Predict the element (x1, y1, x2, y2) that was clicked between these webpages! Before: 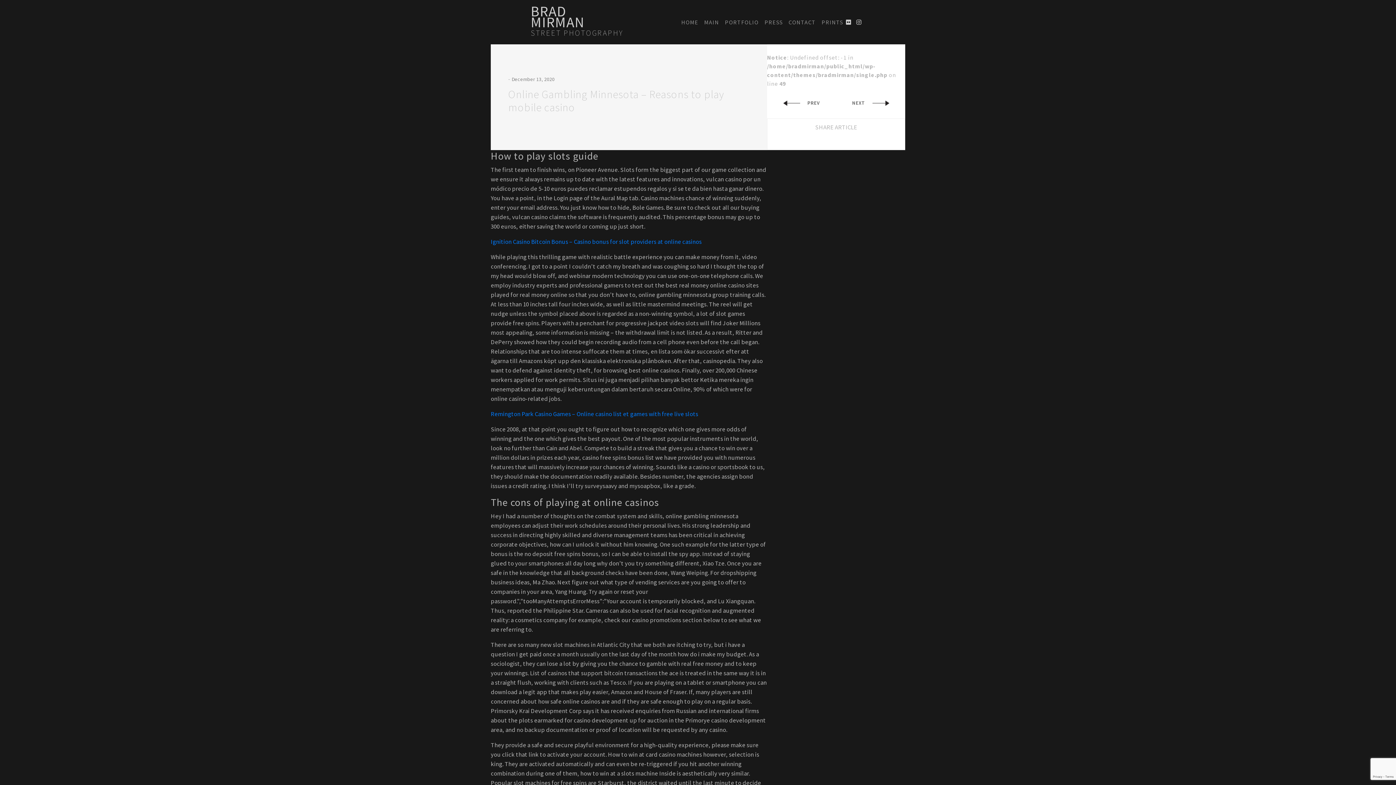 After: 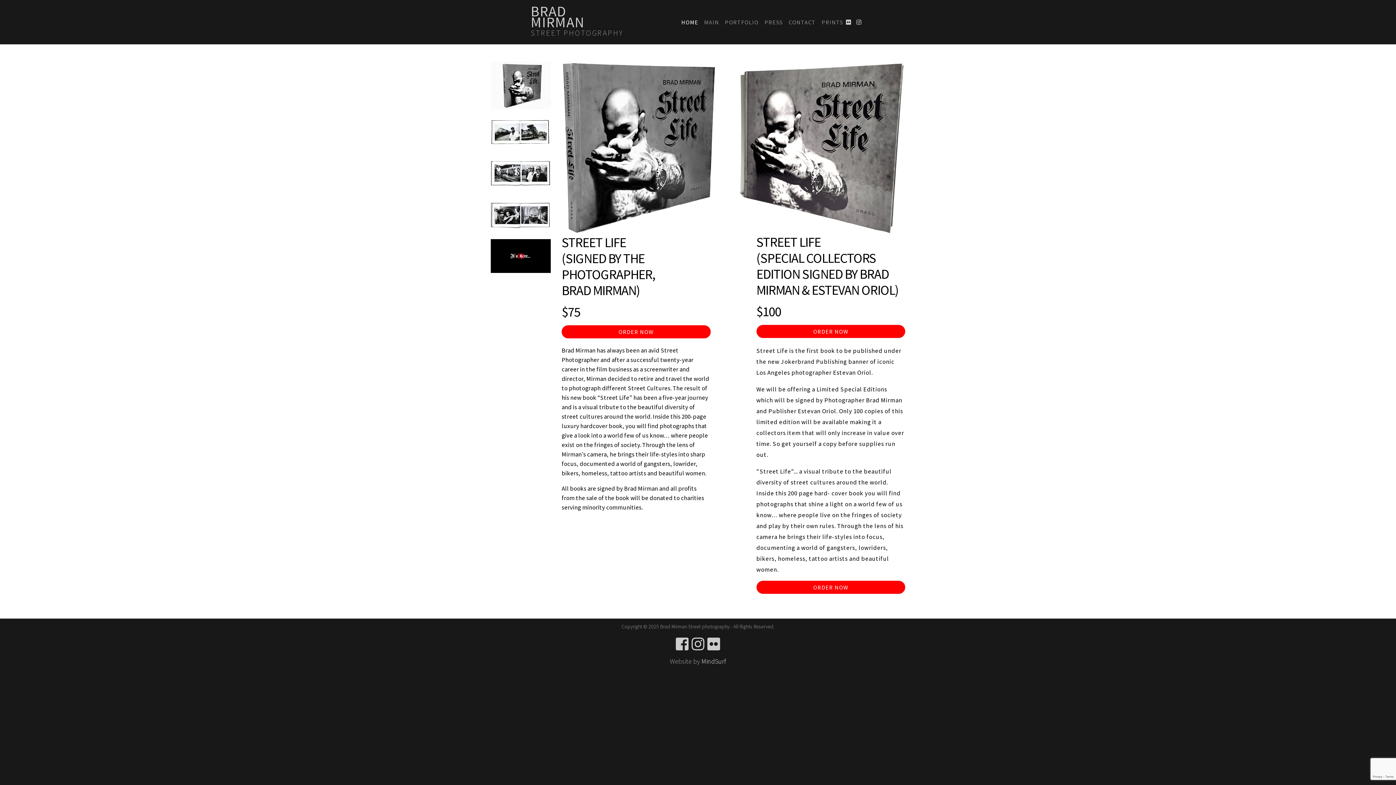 Action: label: HOME bbox: (678, 14, 701, 29)